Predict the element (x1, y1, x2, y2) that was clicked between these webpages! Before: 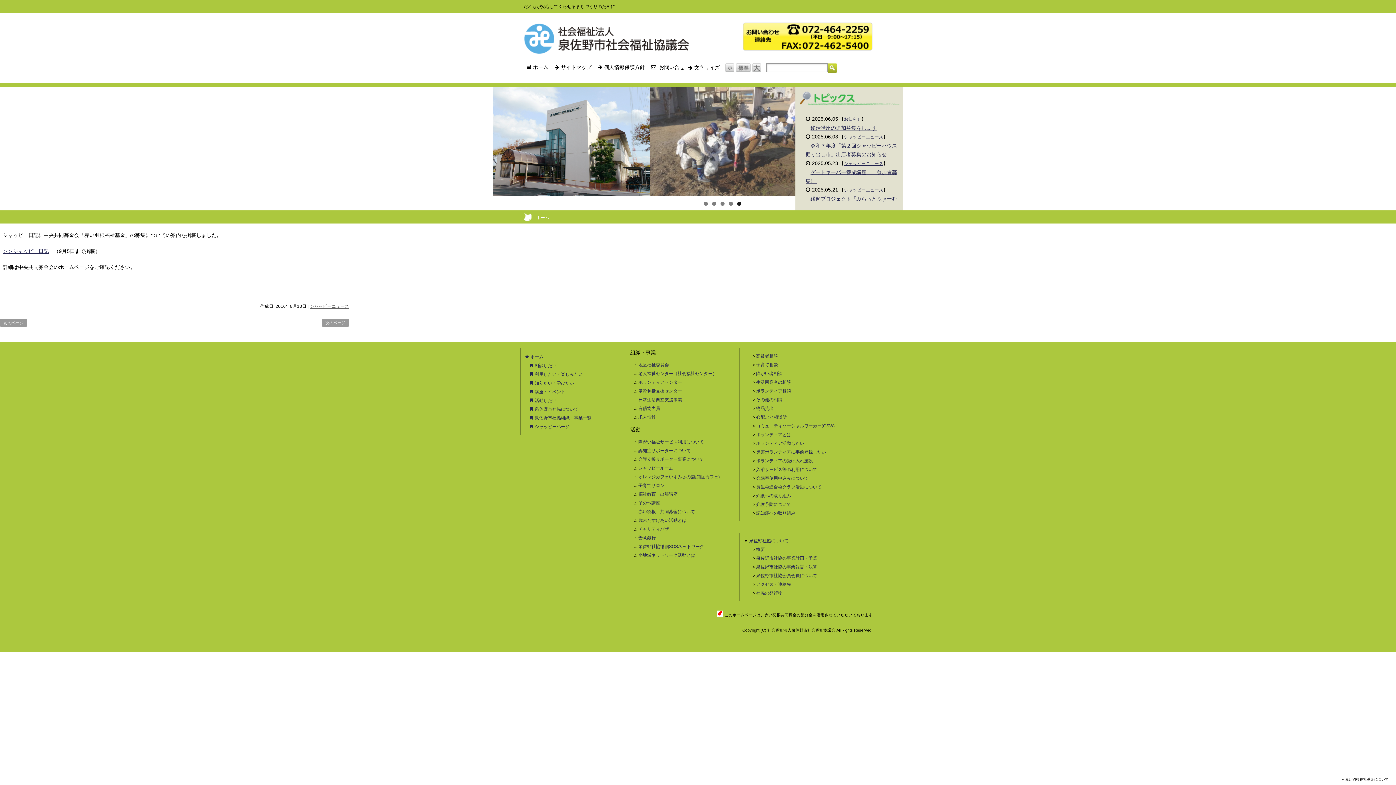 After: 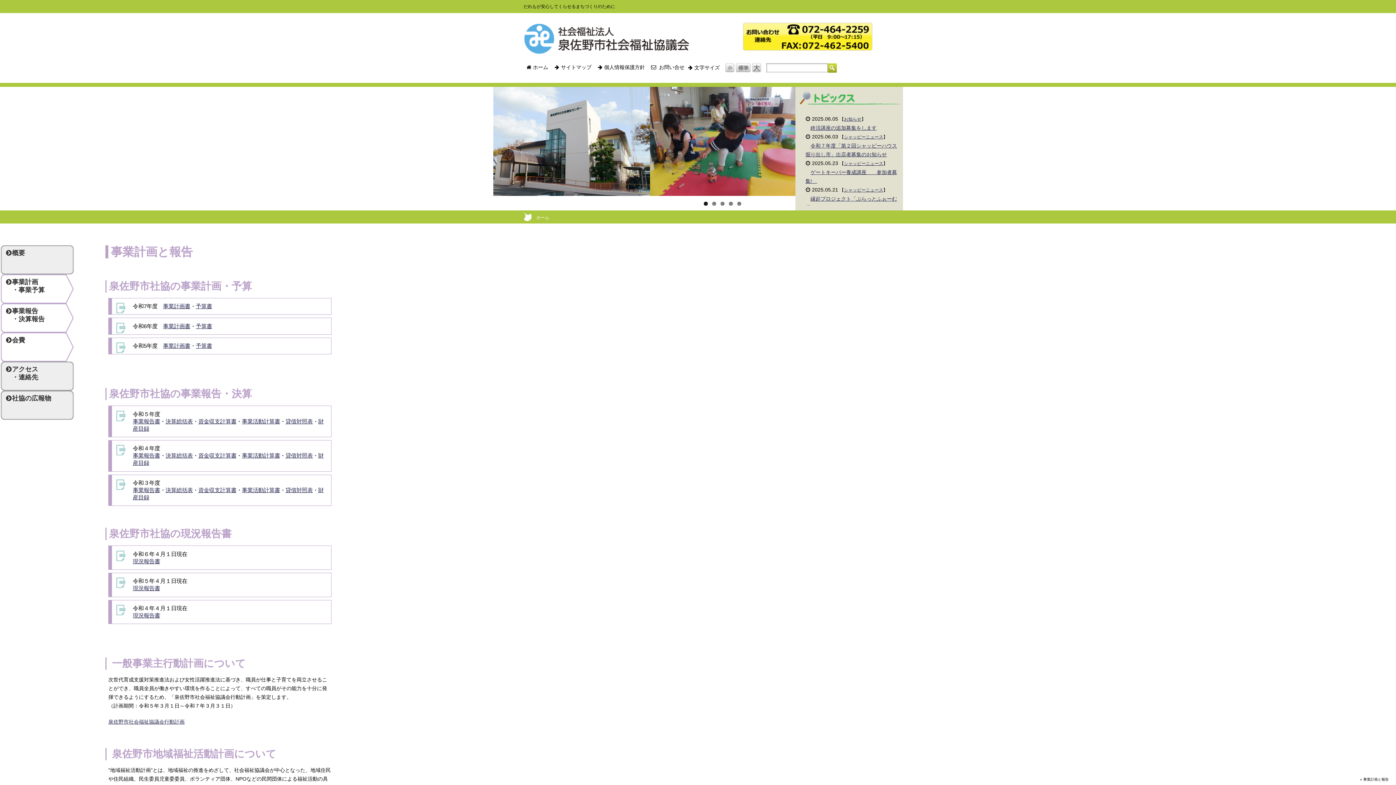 Action: label: 泉佐野市社協の事業計画・予算 bbox: (756, 555, 817, 560)